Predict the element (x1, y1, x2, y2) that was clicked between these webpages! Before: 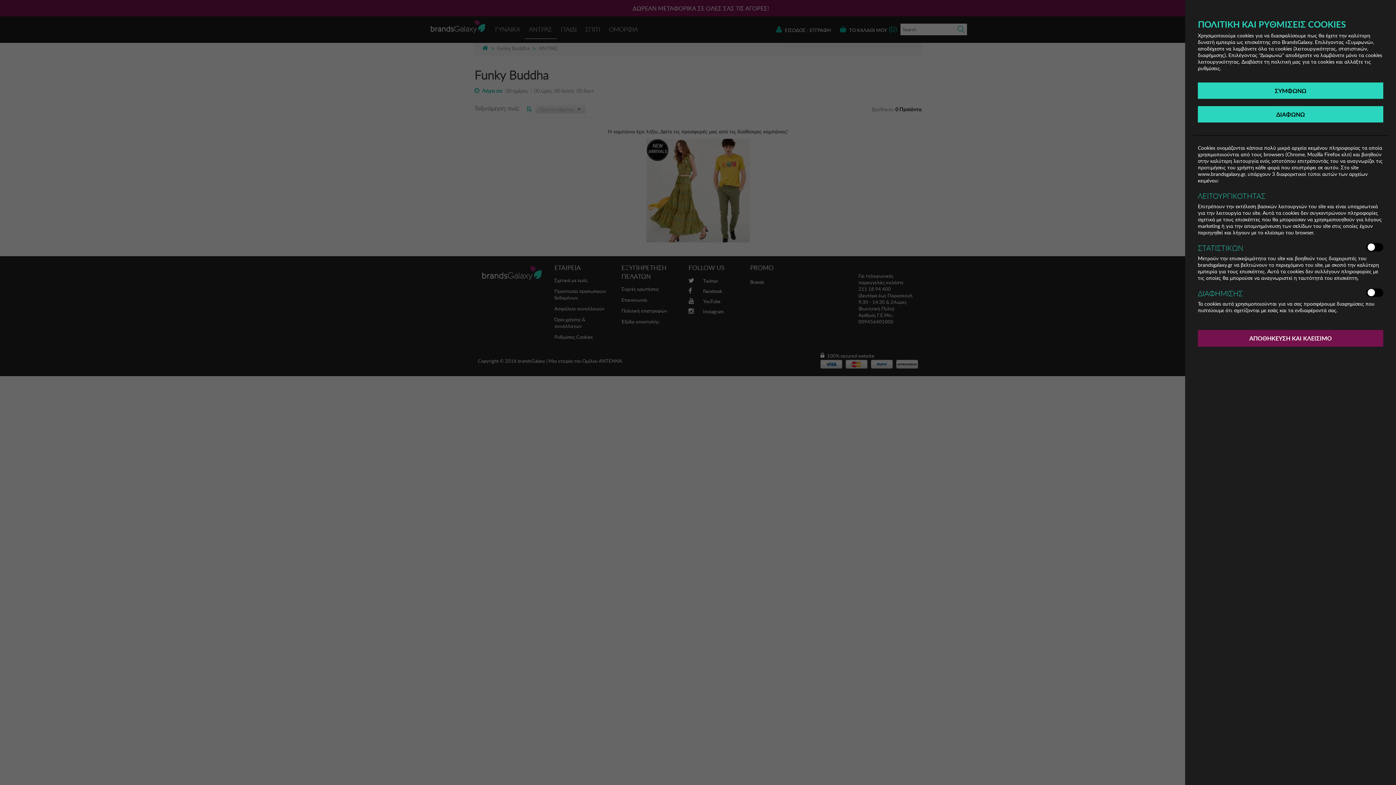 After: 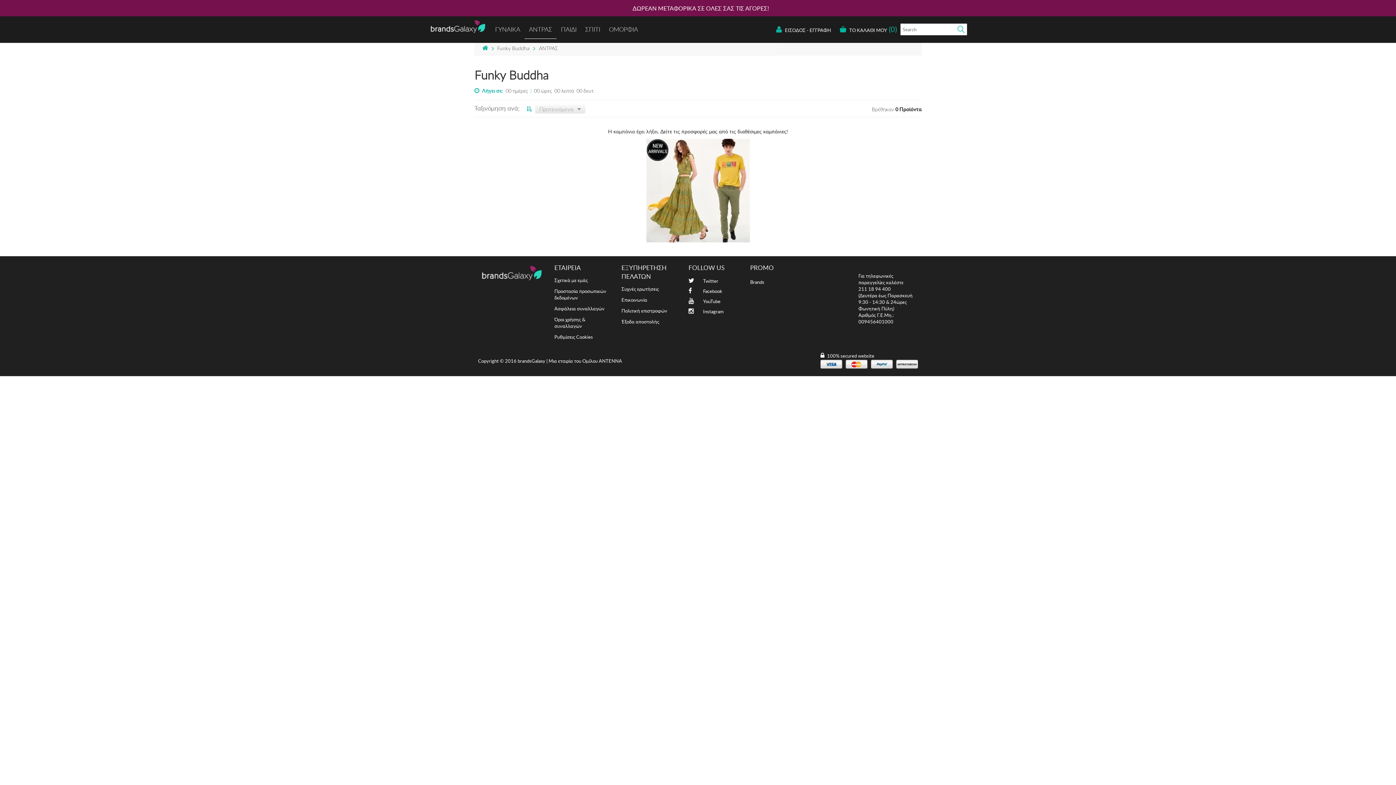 Action: bbox: (1198, 82, 1383, 98) label: ΣΥΜΦΩΝΩ